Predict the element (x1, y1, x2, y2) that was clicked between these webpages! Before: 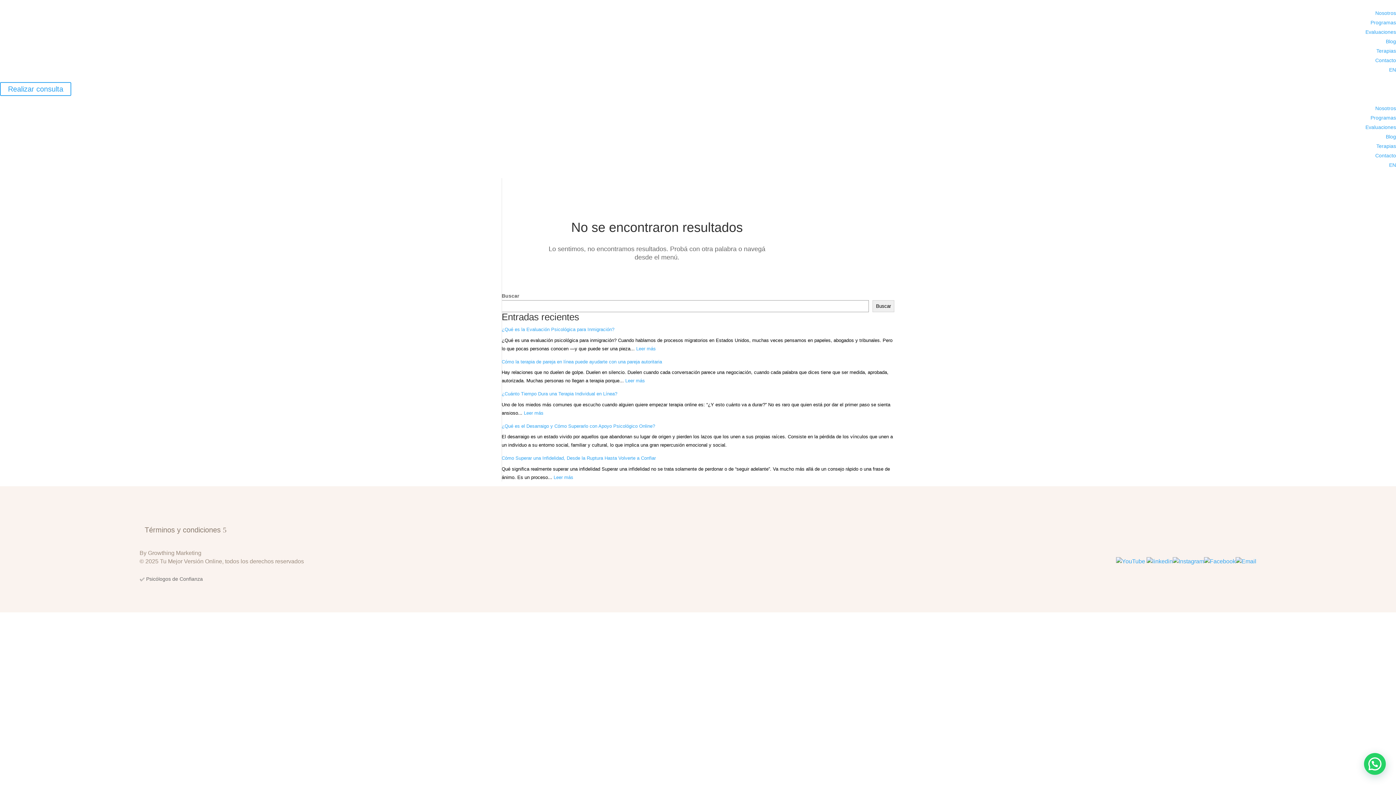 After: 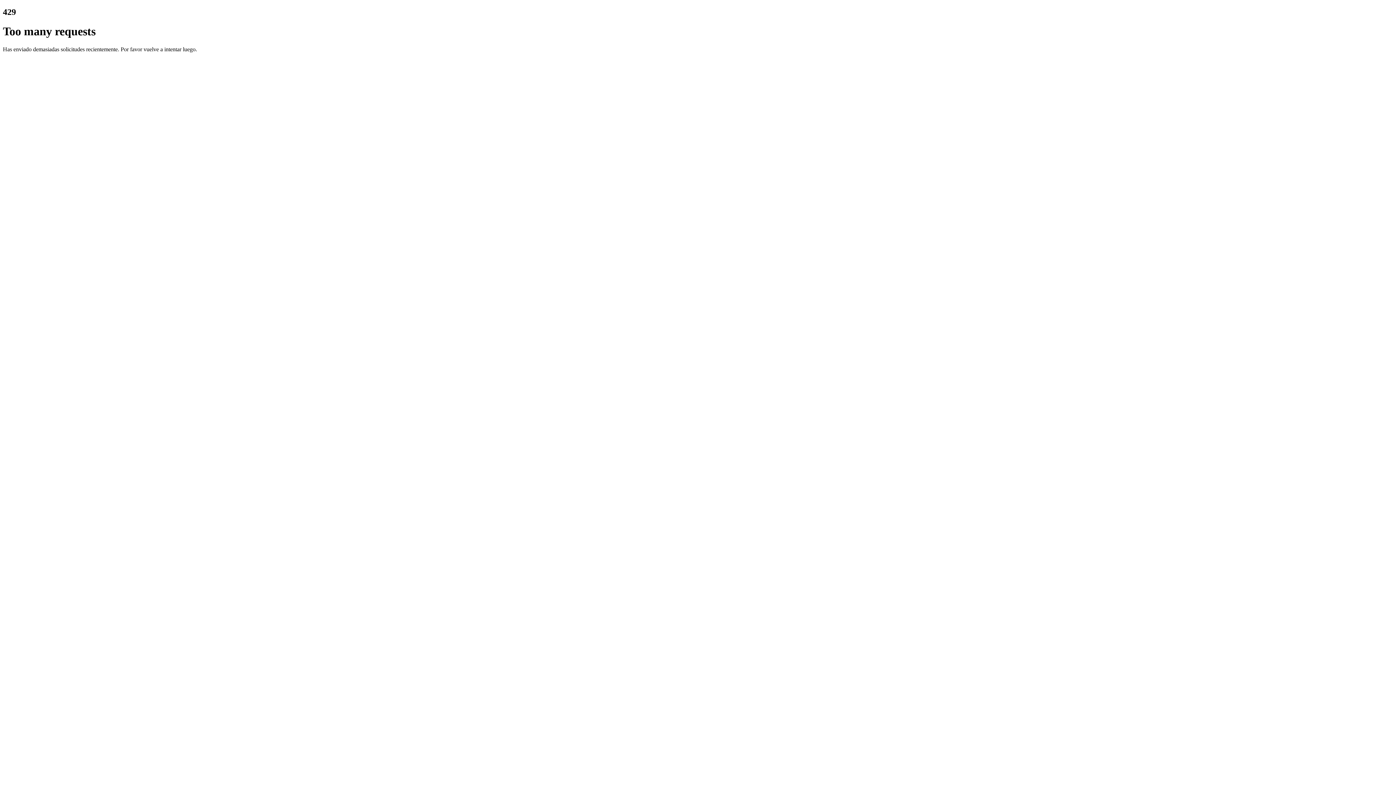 Action: label: Contacto bbox: (1375, 152, 1396, 158)